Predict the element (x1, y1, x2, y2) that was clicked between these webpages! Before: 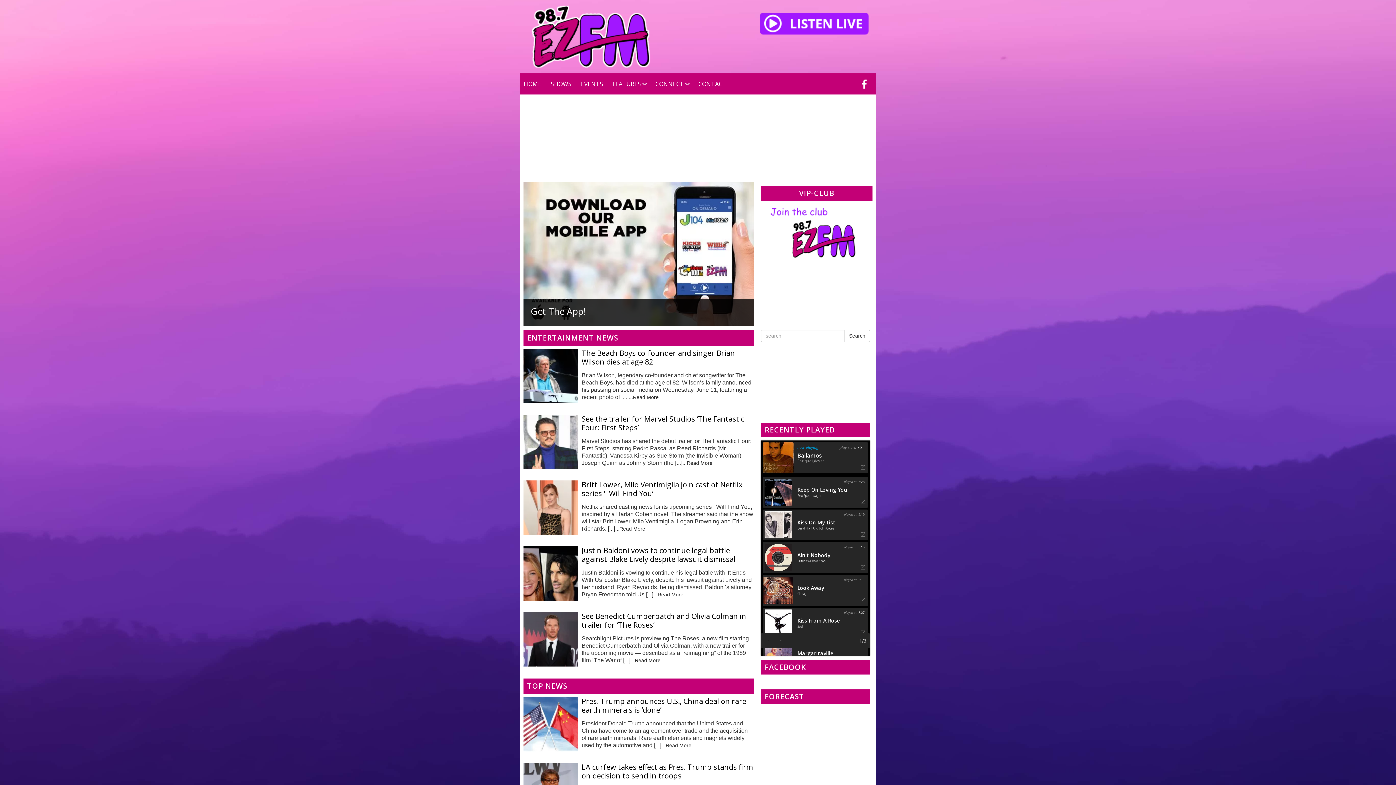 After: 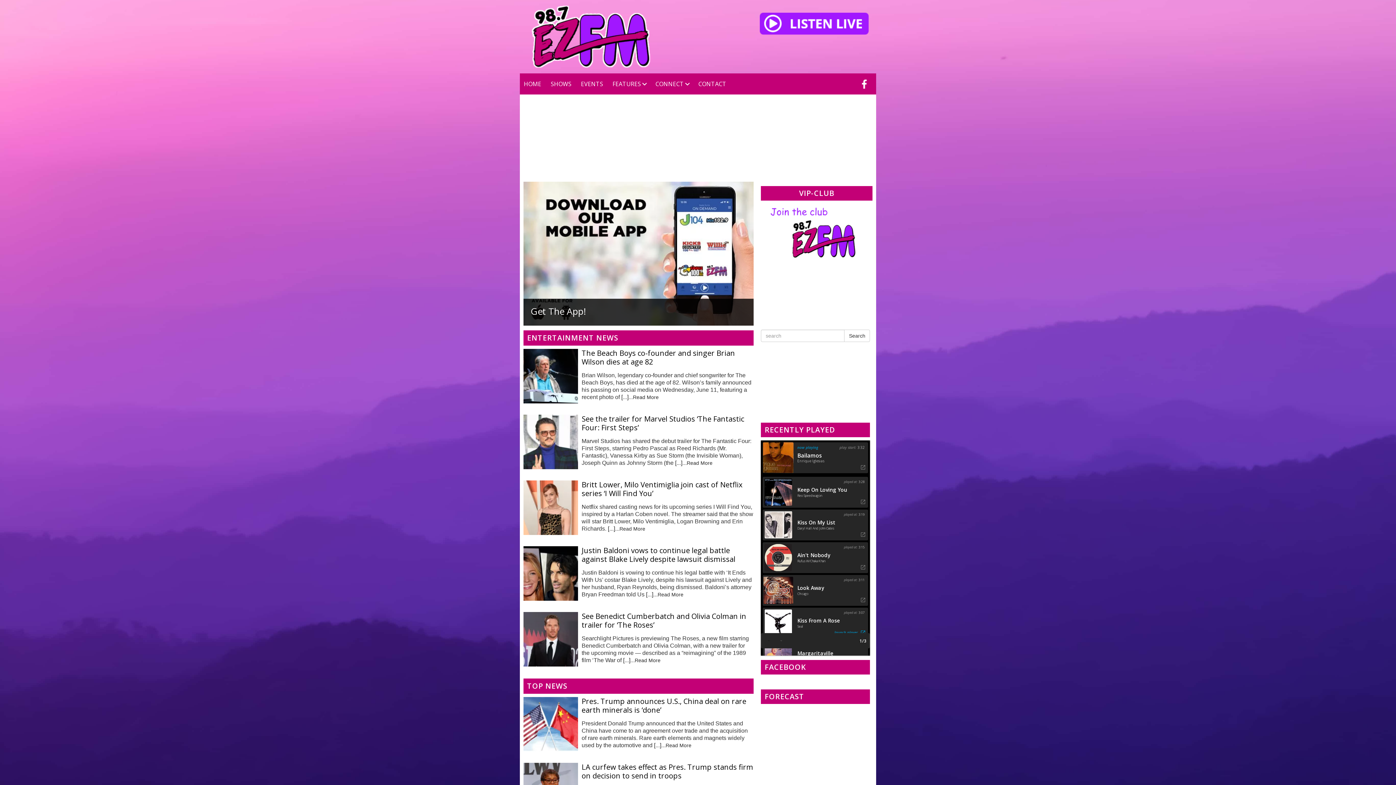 Action: bbox: (763, 607, 868, 638)